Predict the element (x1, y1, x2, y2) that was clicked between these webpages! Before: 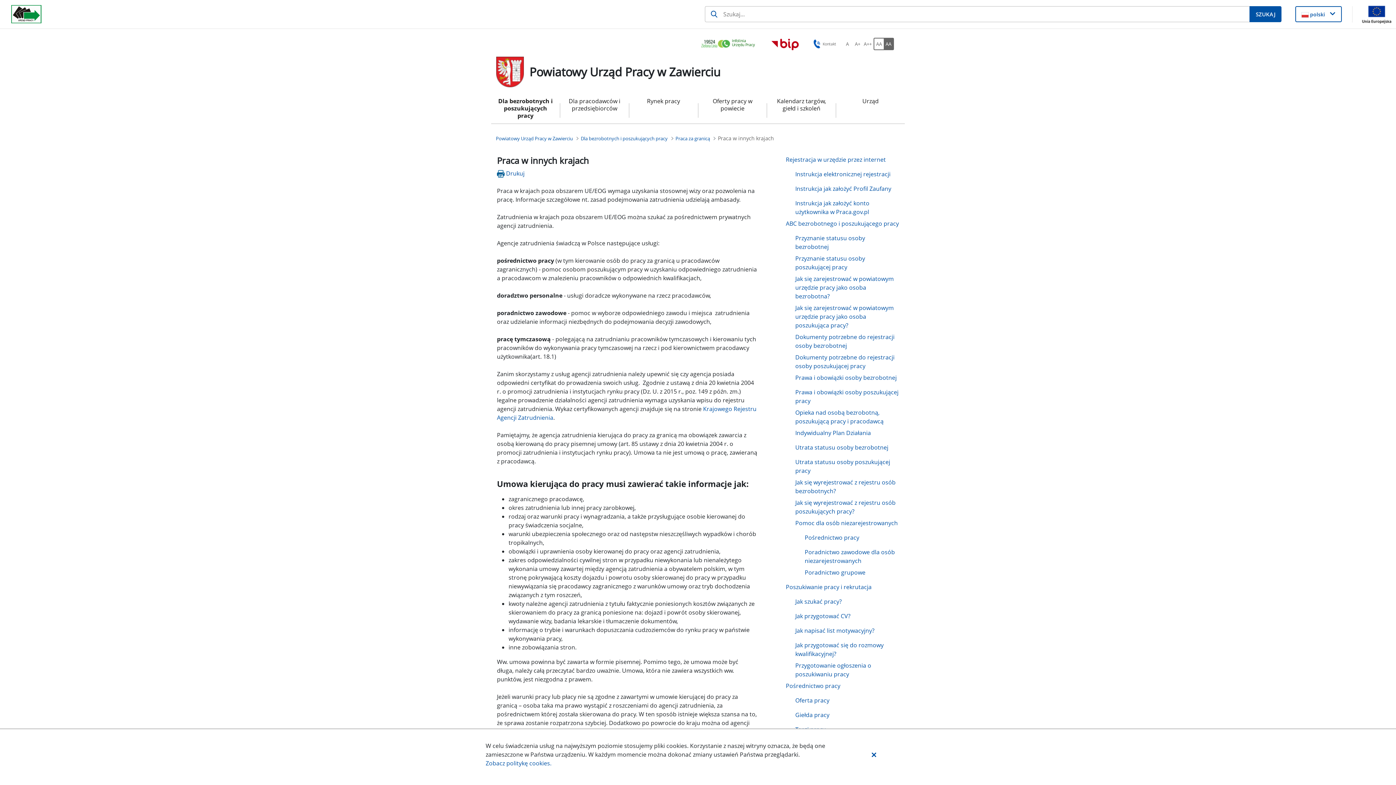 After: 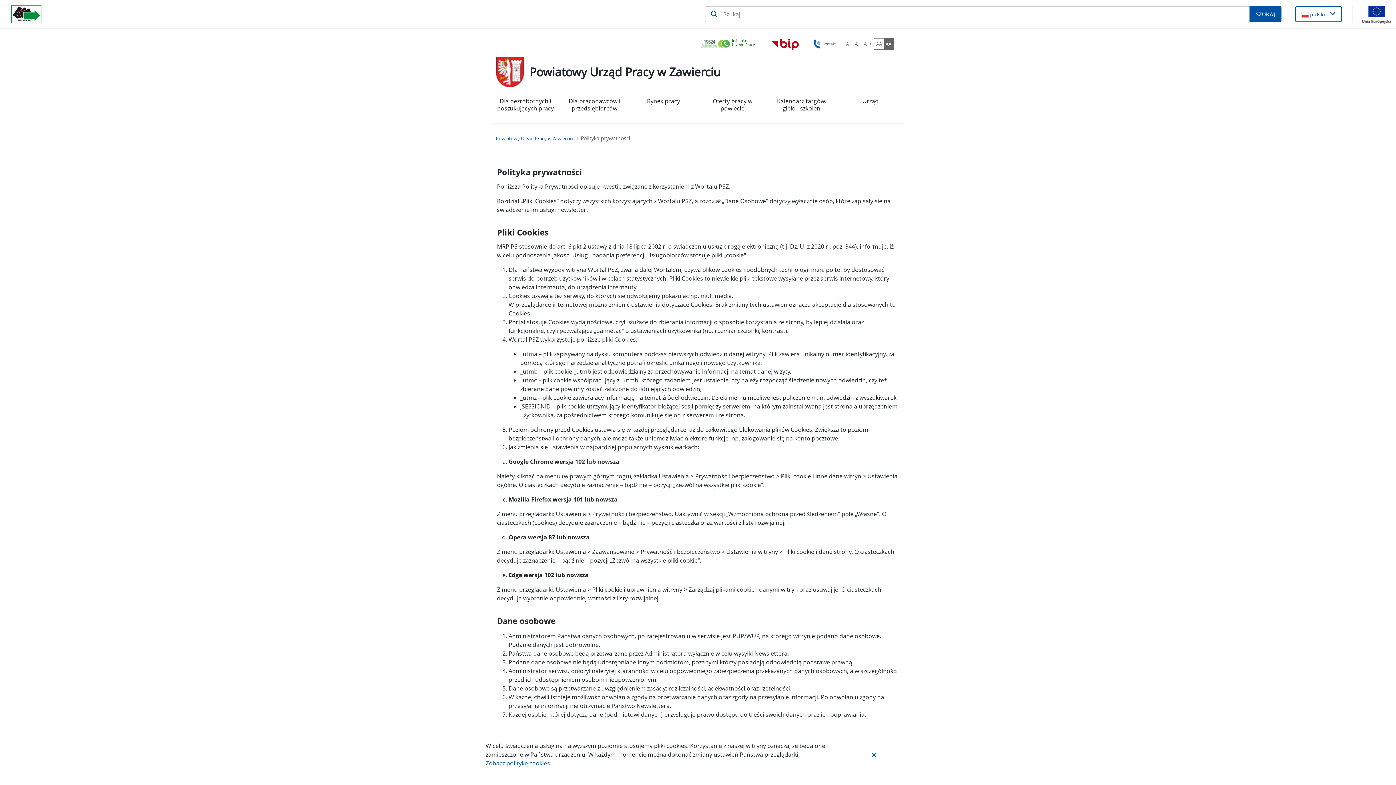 Action: bbox: (485, 759, 837, 768) label: Zobacz politykę cookies.